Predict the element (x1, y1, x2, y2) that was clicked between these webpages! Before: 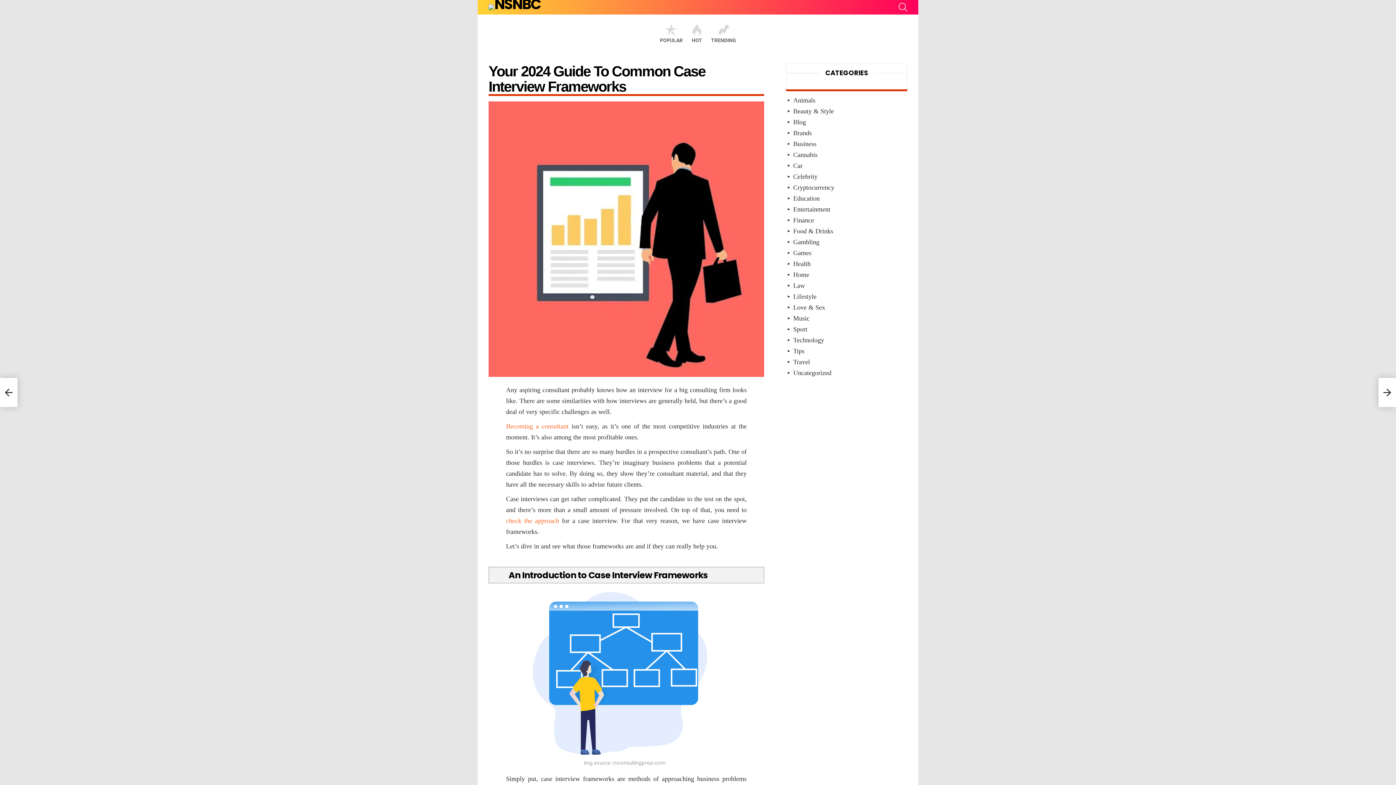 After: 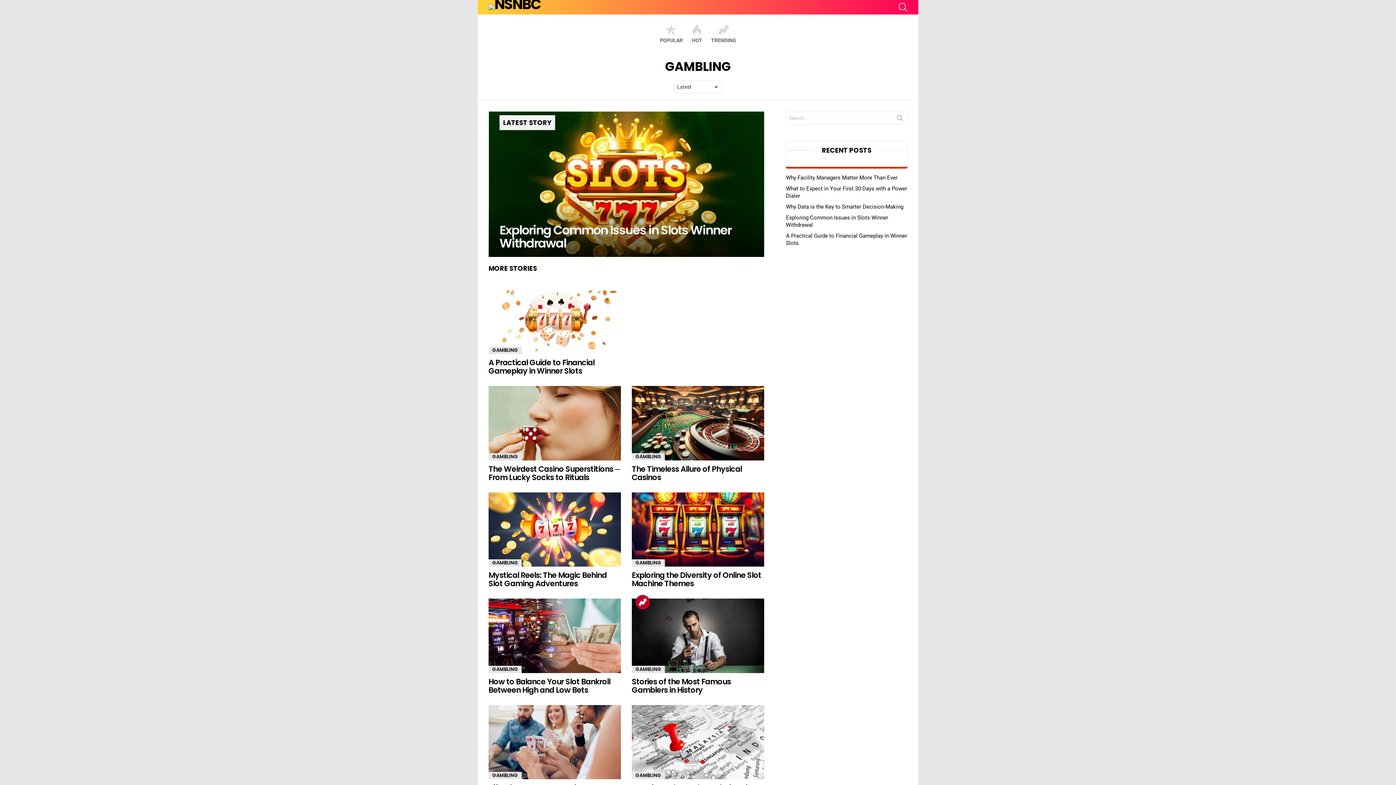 Action: label: Gambling bbox: (786, 238, 907, 245)